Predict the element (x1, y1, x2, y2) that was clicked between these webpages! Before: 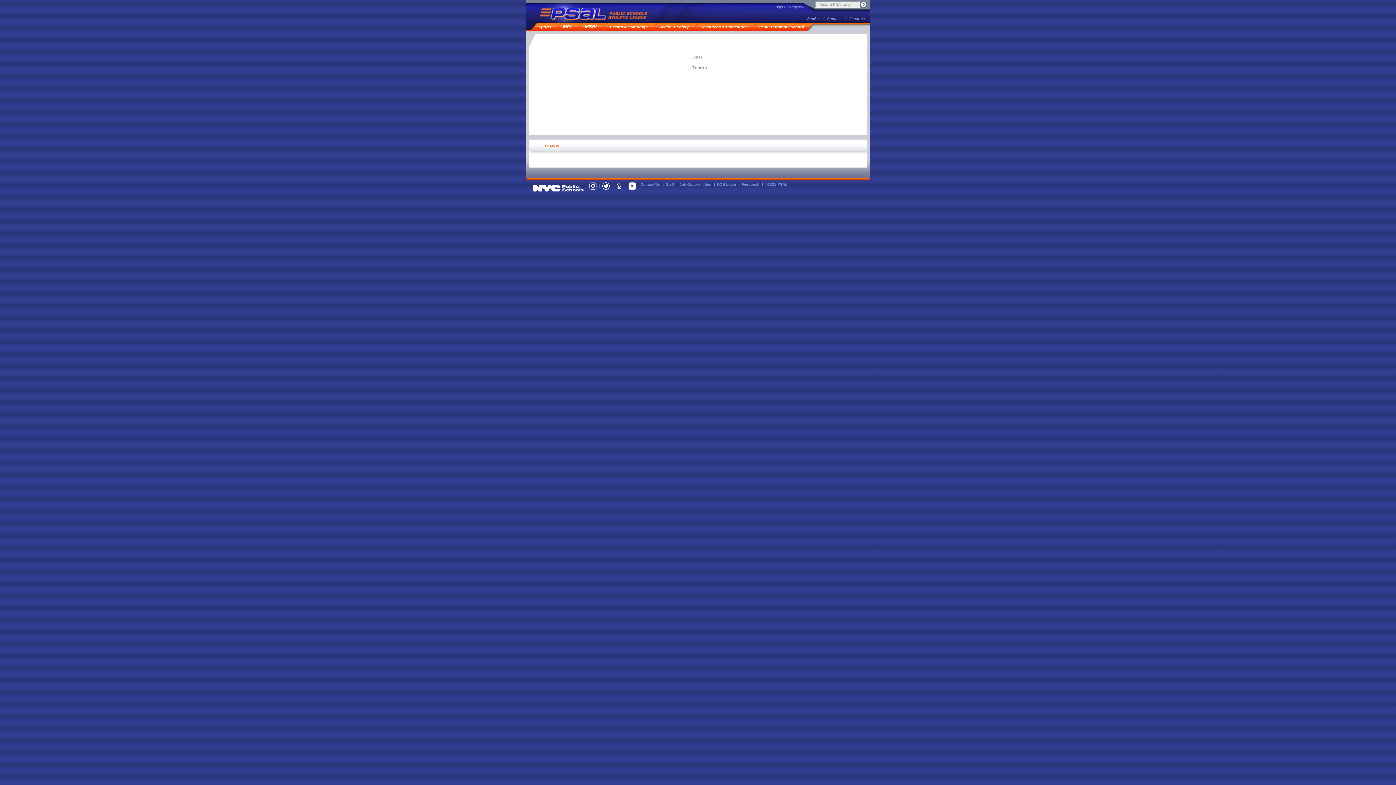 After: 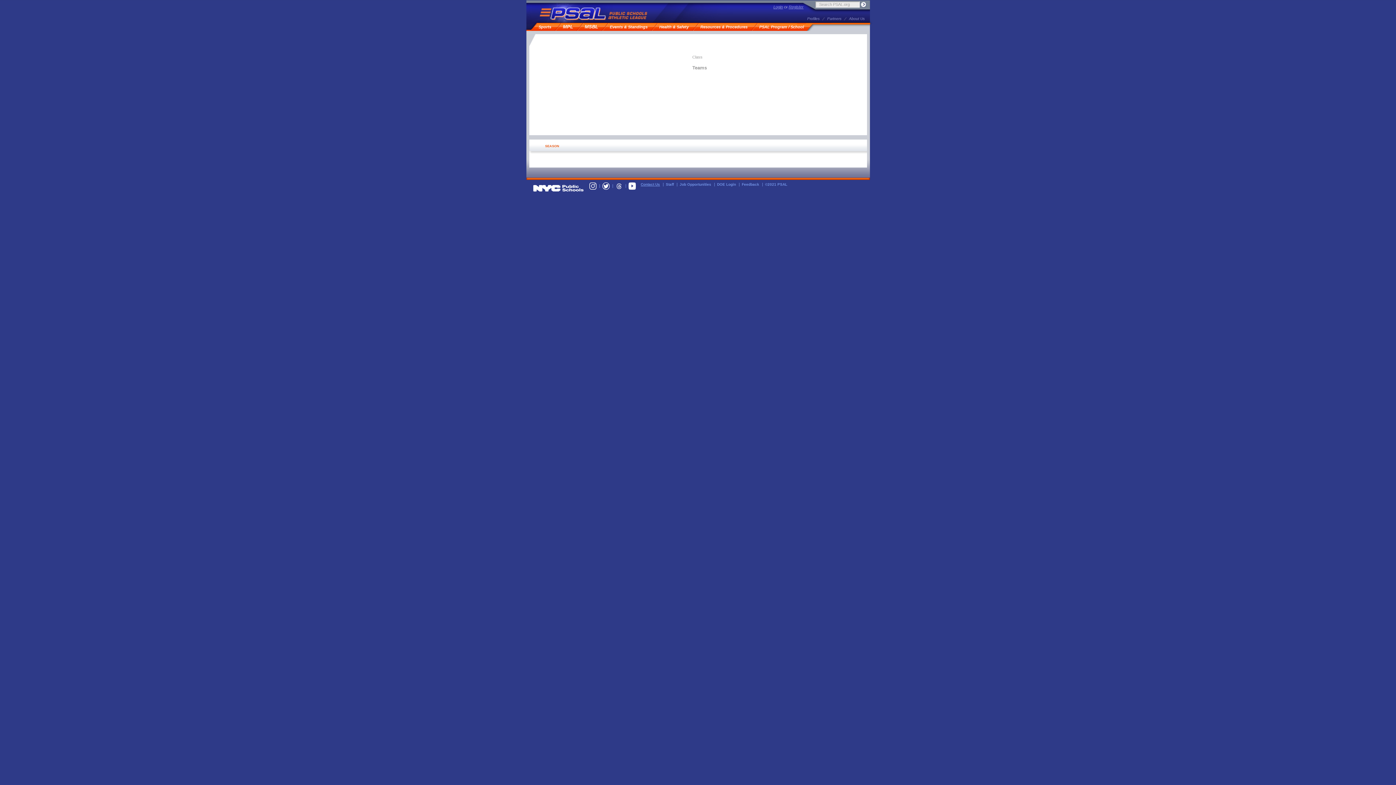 Action: bbox: (640, 182, 660, 186) label: Contact Us